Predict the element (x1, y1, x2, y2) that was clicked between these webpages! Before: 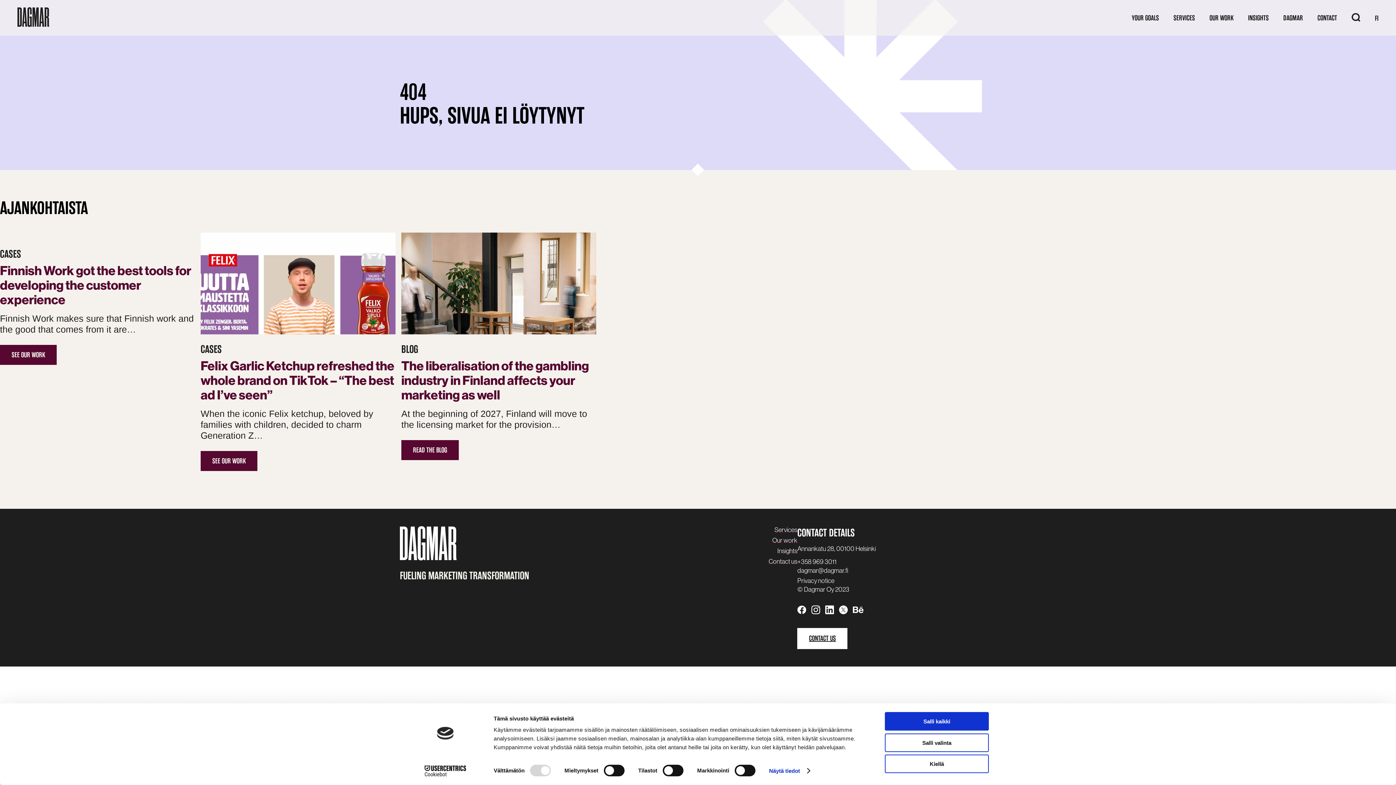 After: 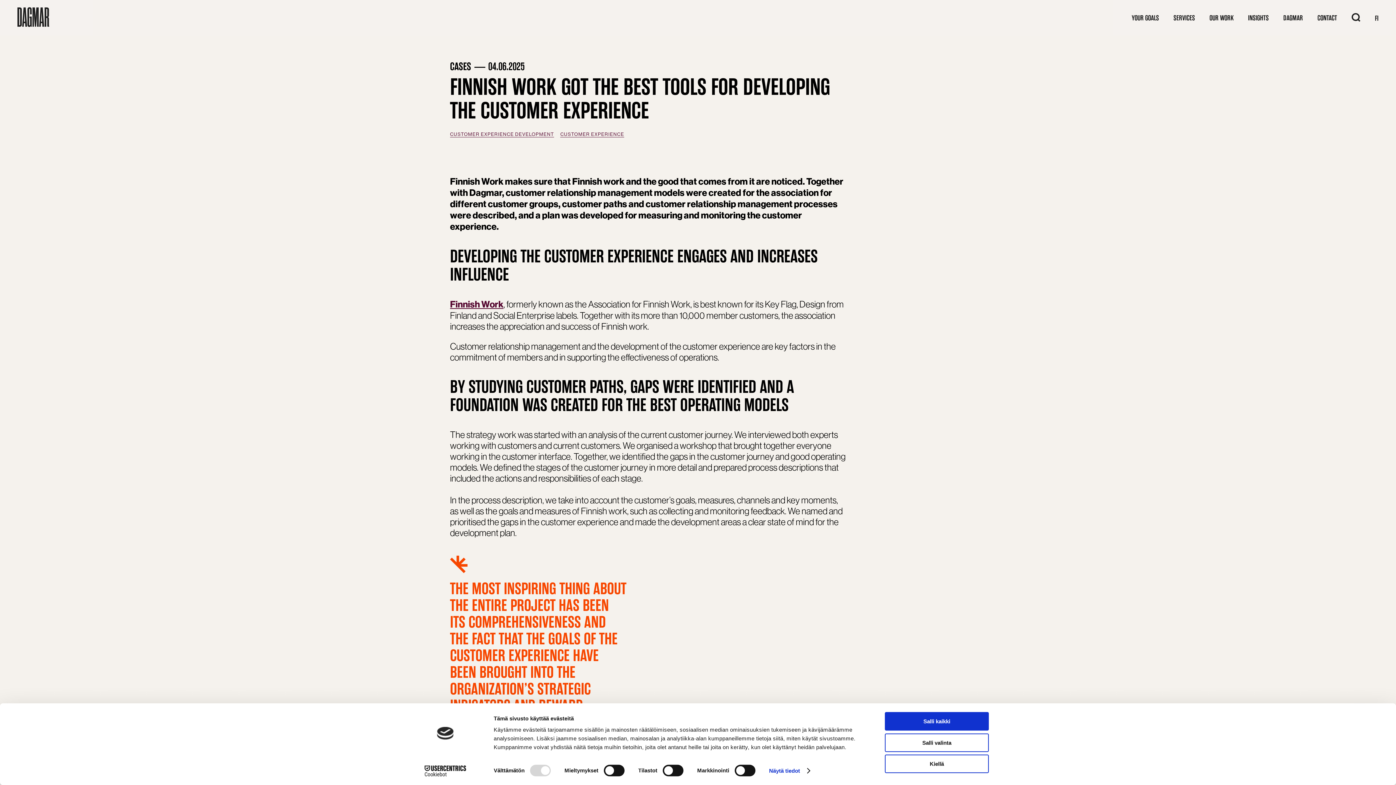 Action: label: Finnish Work got the best tools for developing the customer experience bbox: (0, 263, 194, 307)